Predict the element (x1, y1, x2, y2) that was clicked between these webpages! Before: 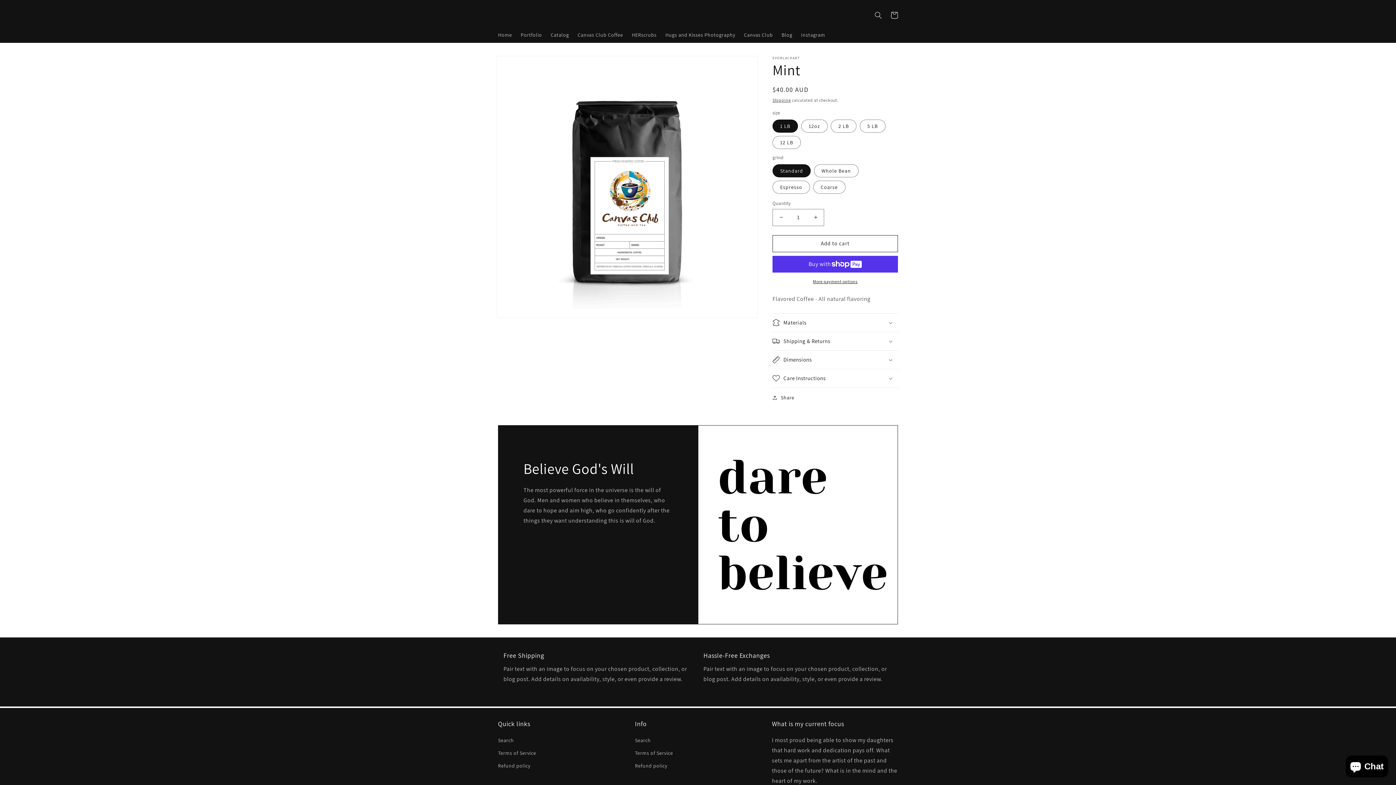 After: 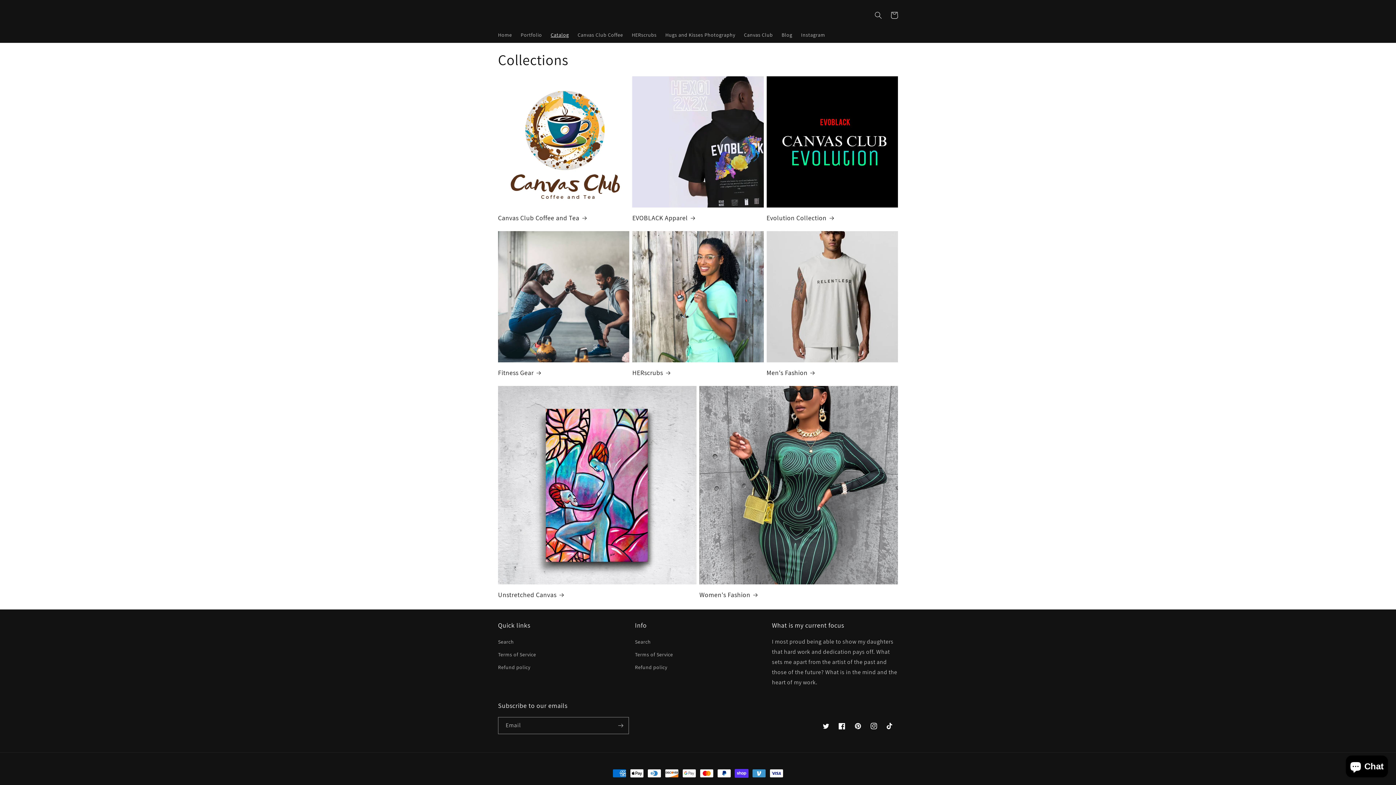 Action: bbox: (546, 27, 573, 42) label: Catalog